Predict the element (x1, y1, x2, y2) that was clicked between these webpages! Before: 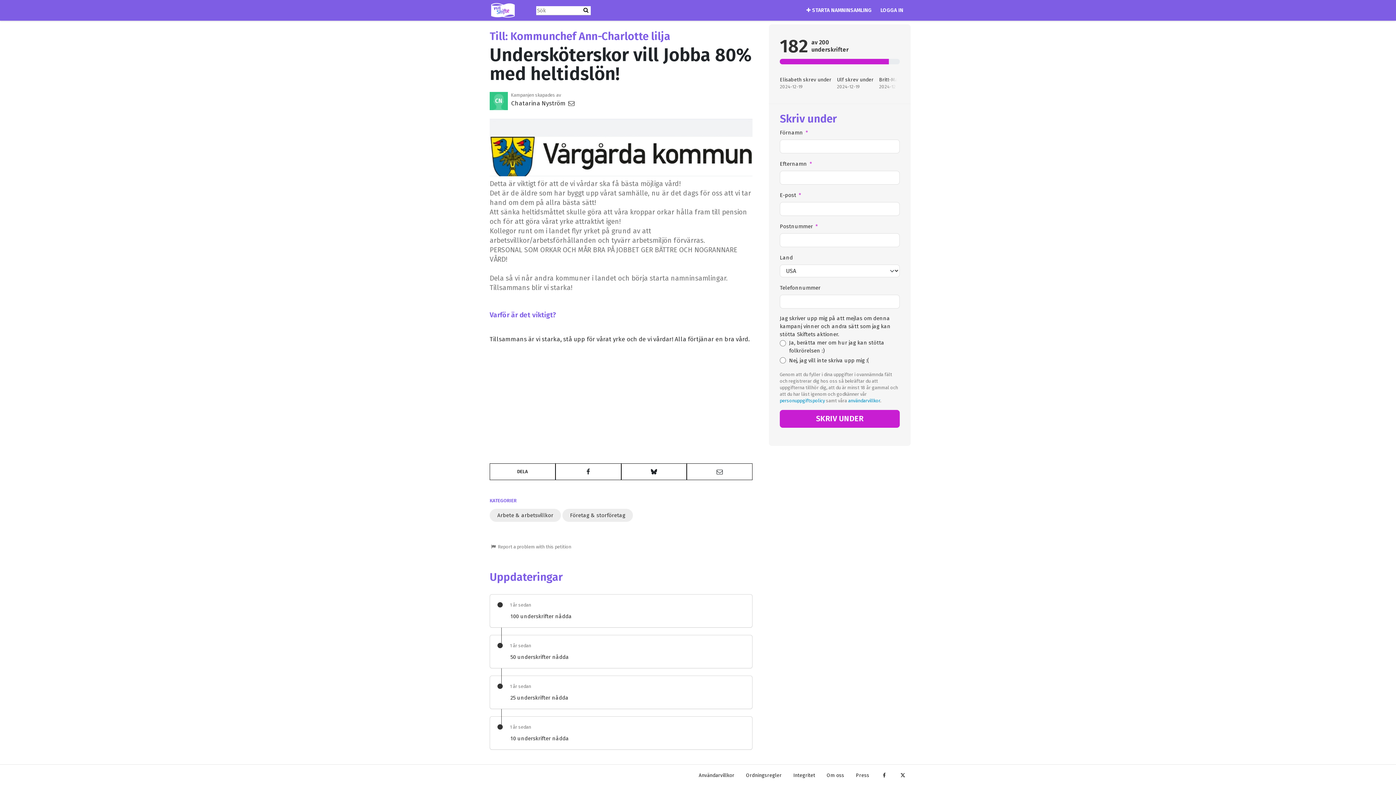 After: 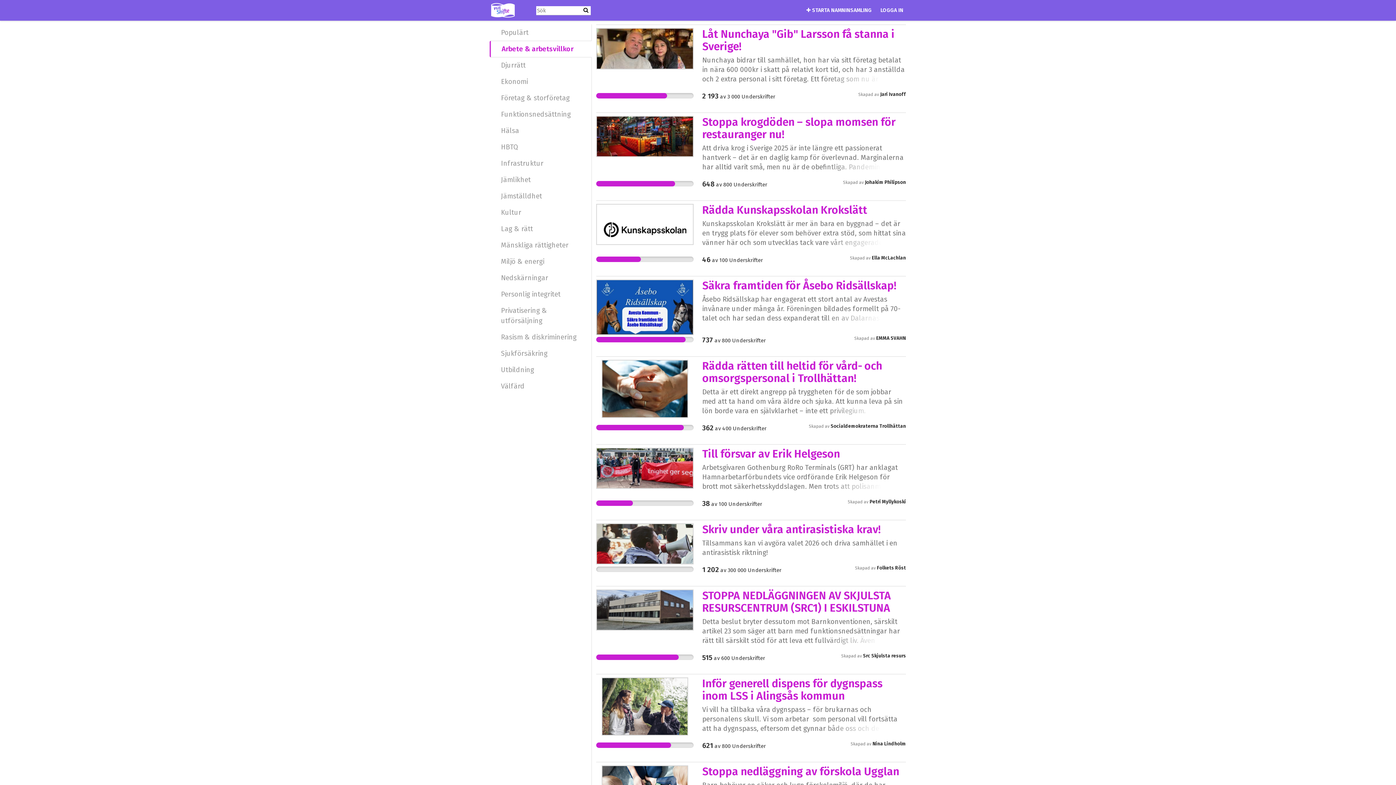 Action: label: Arbete & arbetsvillkor bbox: (489, 509, 561, 522)